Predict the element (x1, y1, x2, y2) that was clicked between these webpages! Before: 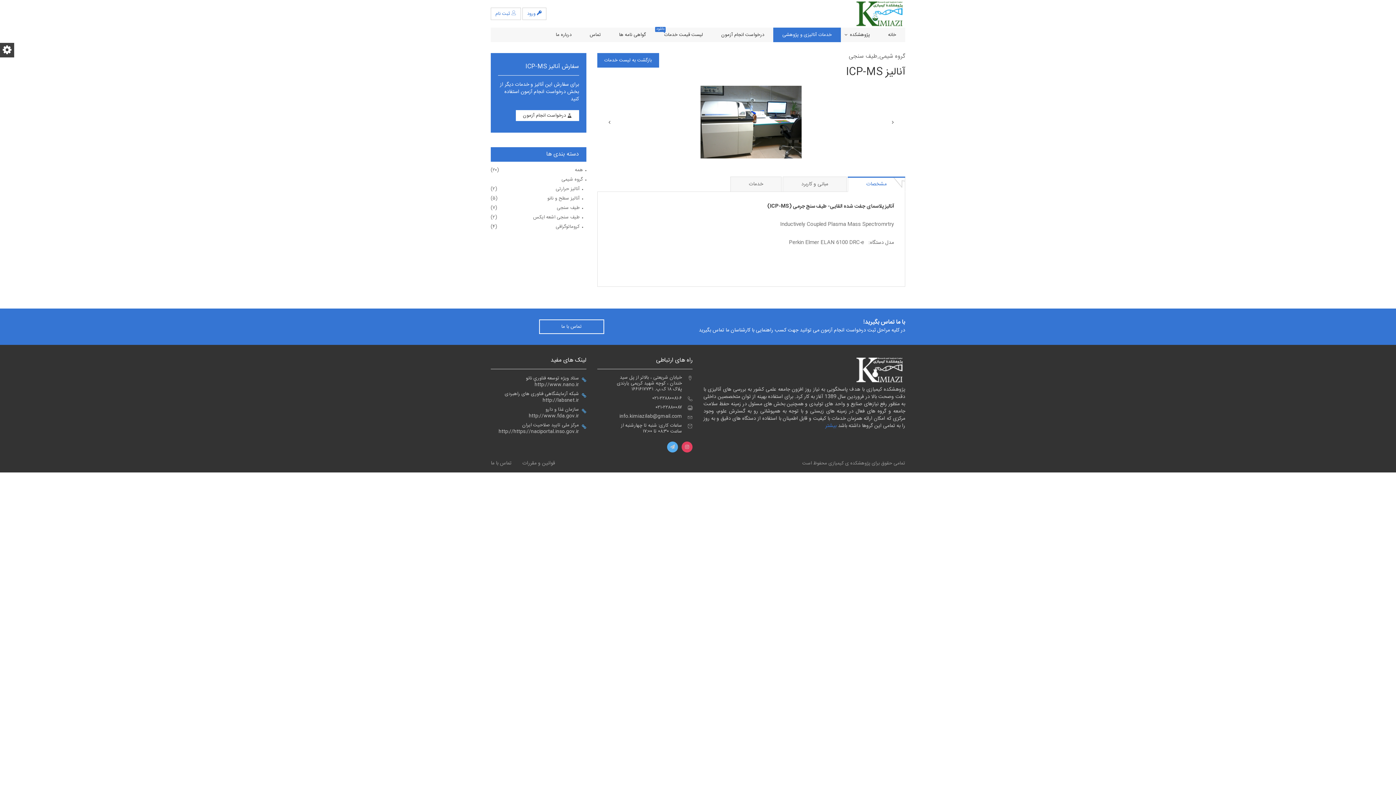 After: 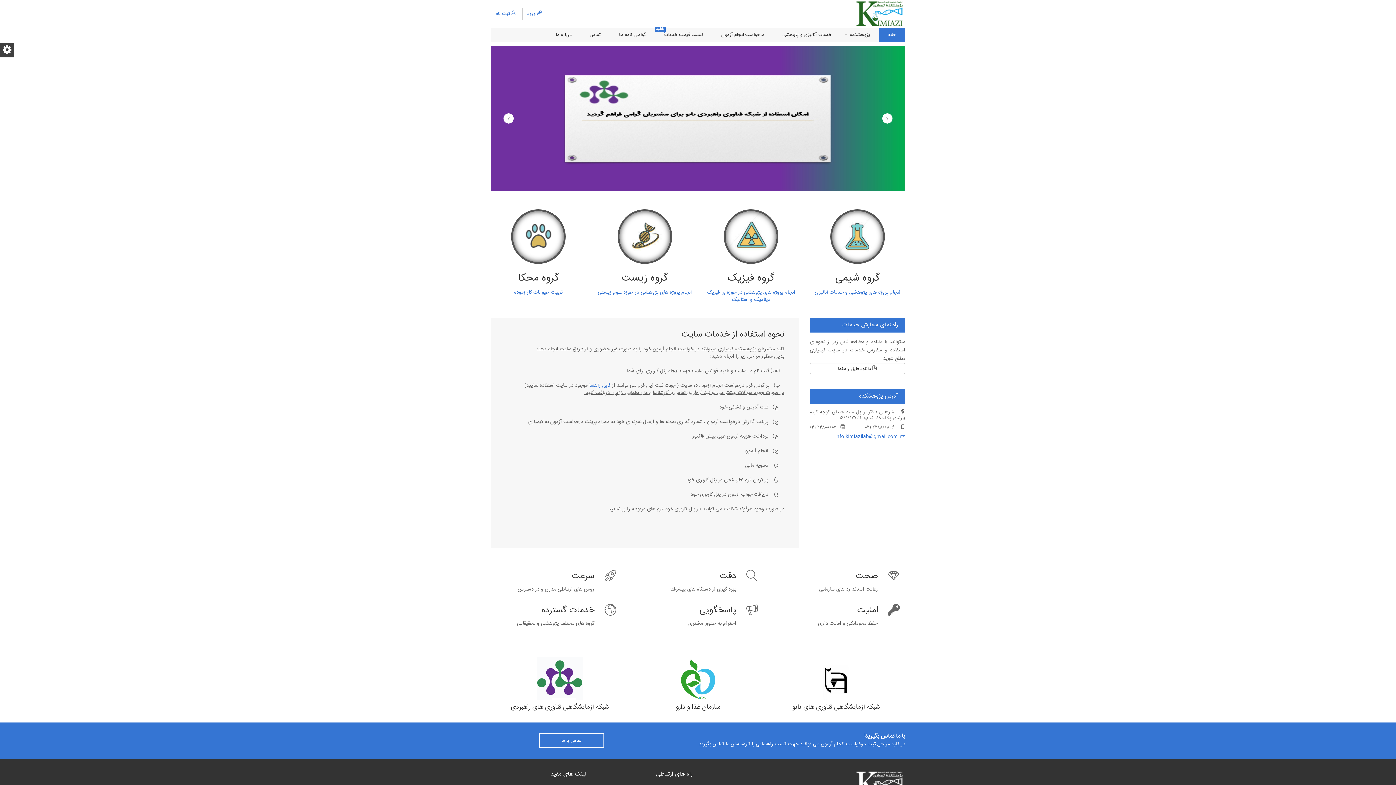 Action: bbox: (879, 27, 905, 42) label: خانه